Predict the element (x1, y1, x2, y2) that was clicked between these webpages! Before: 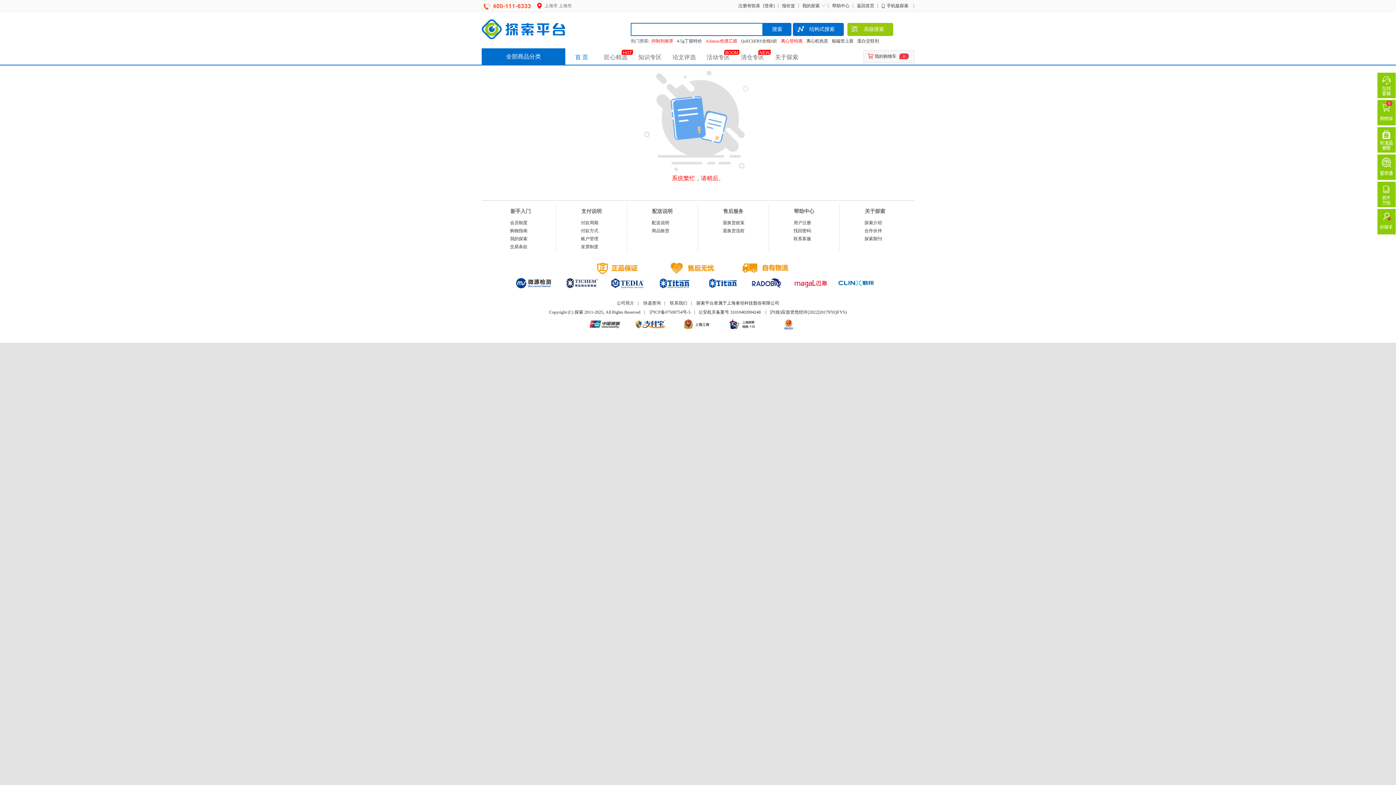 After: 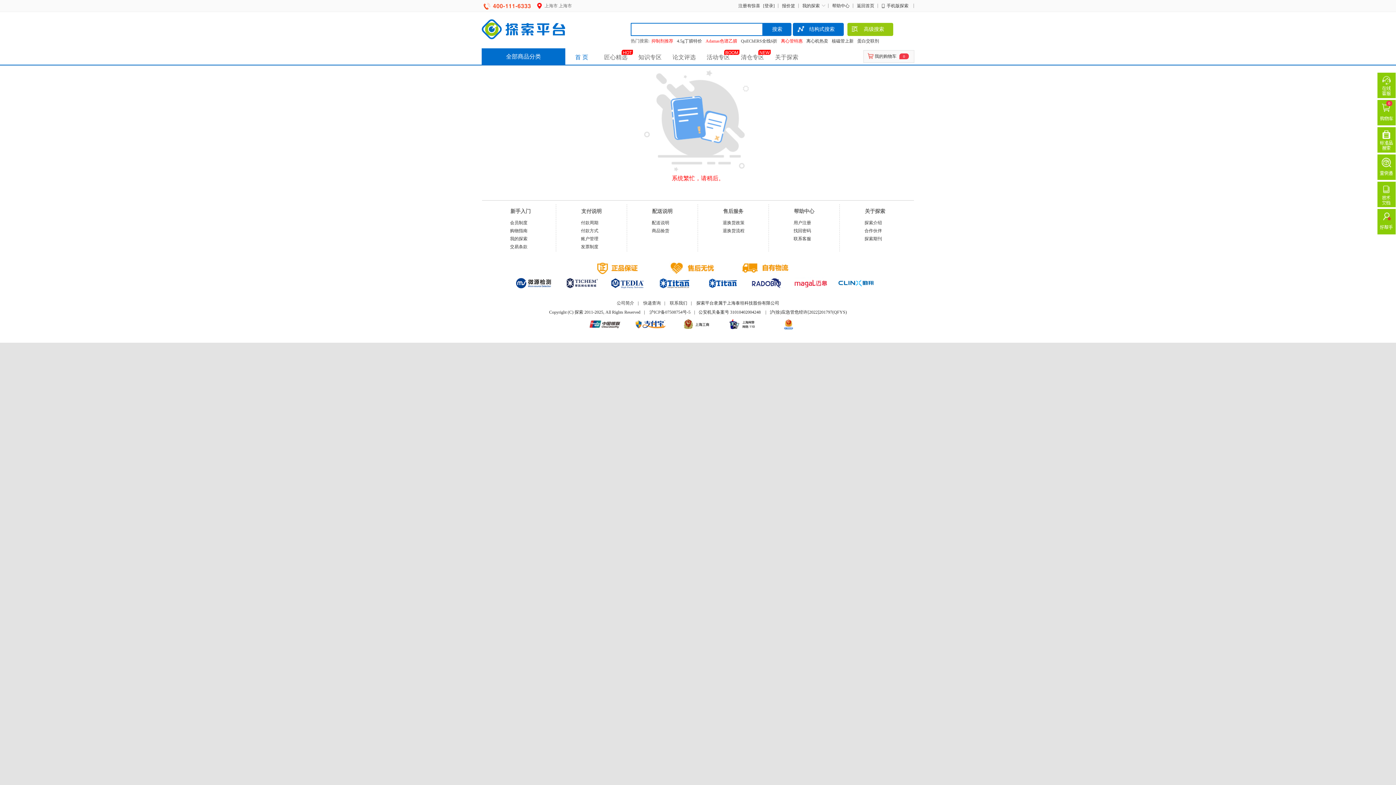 Action: bbox: (731, 265, 804, 270)